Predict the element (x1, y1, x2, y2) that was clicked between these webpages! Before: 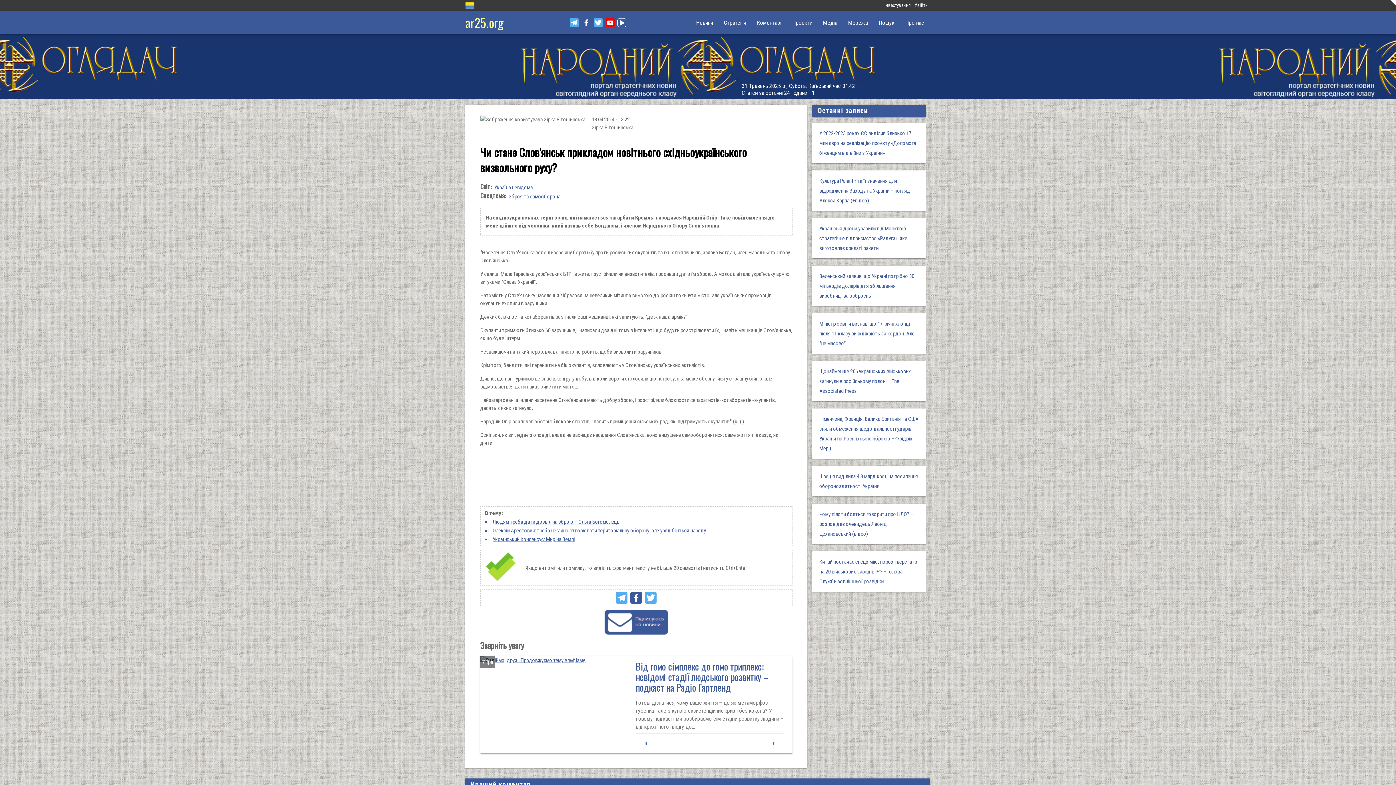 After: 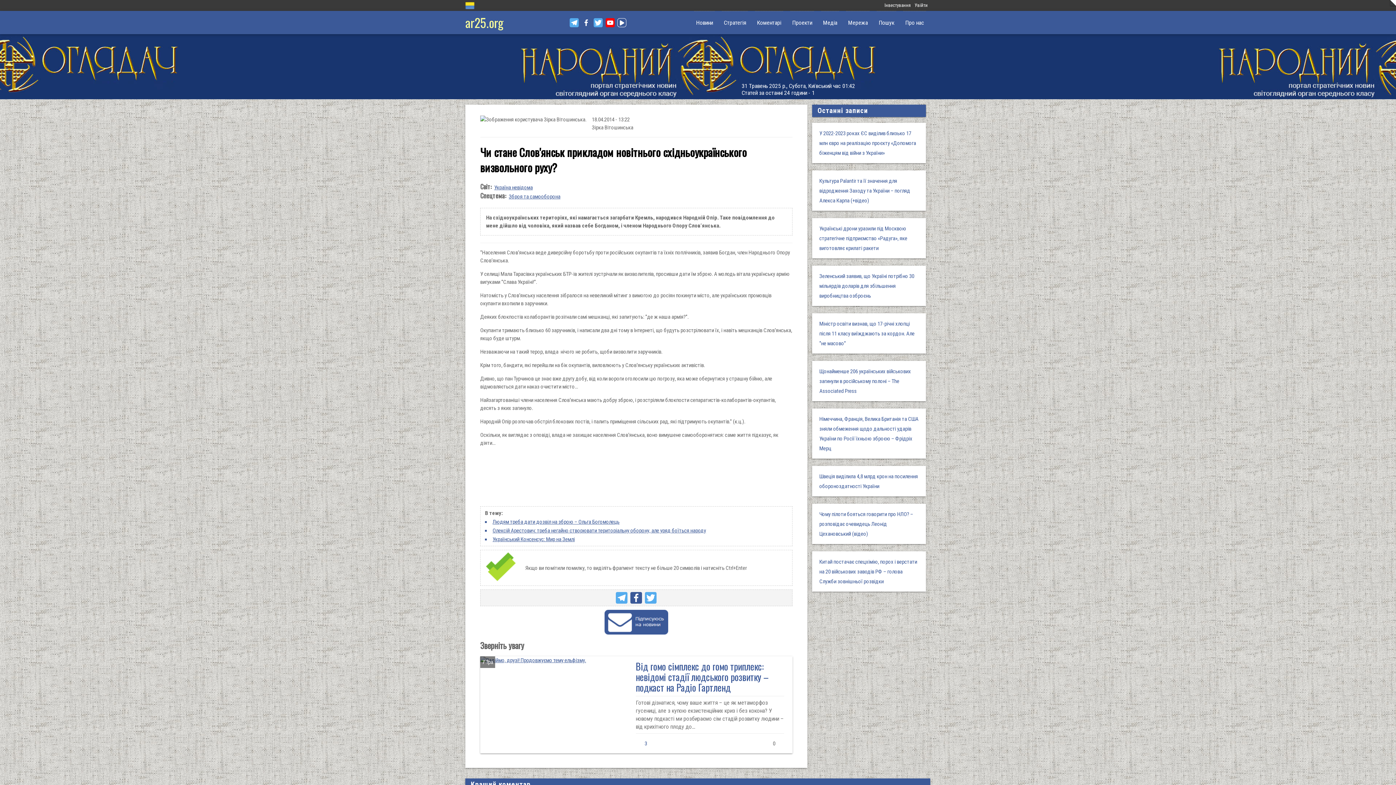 Action: bbox: (645, 592, 656, 604)